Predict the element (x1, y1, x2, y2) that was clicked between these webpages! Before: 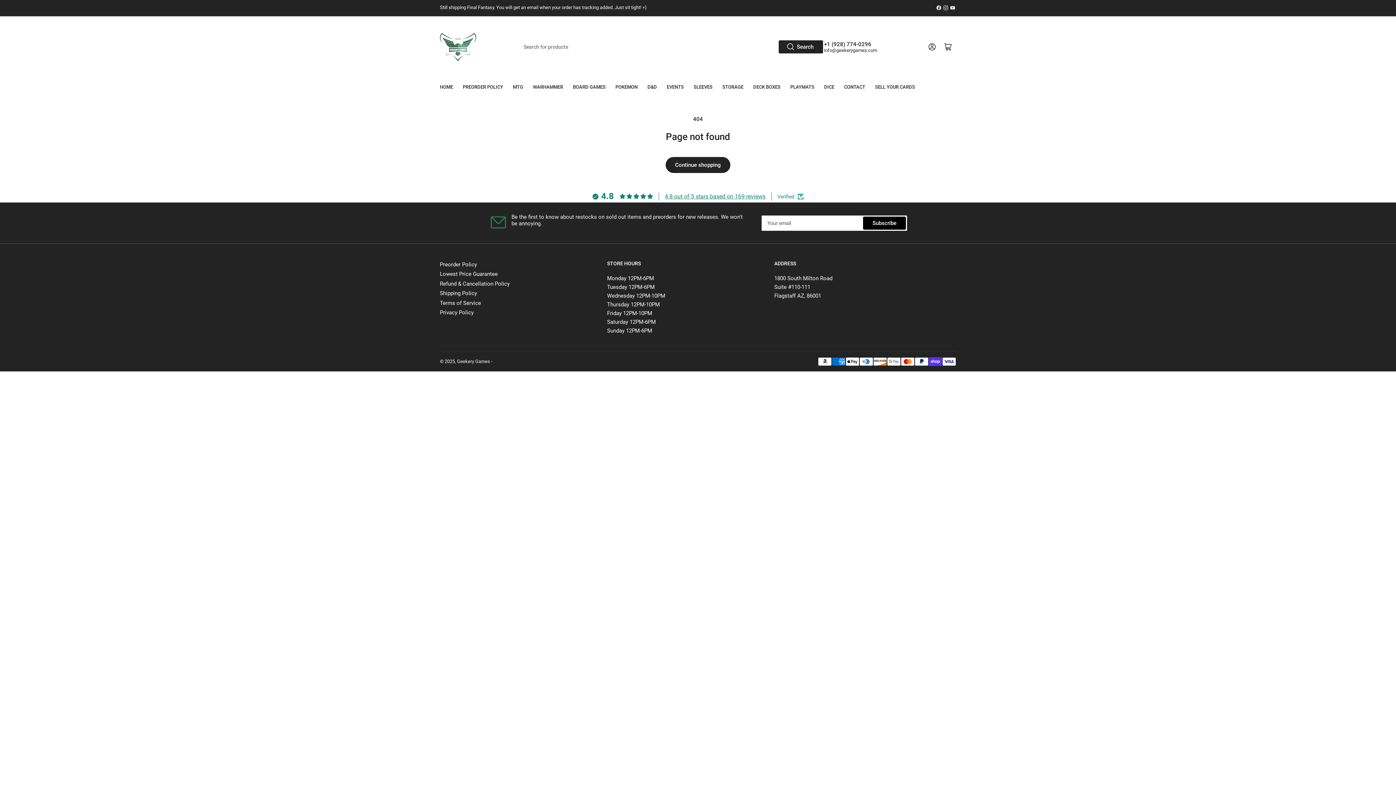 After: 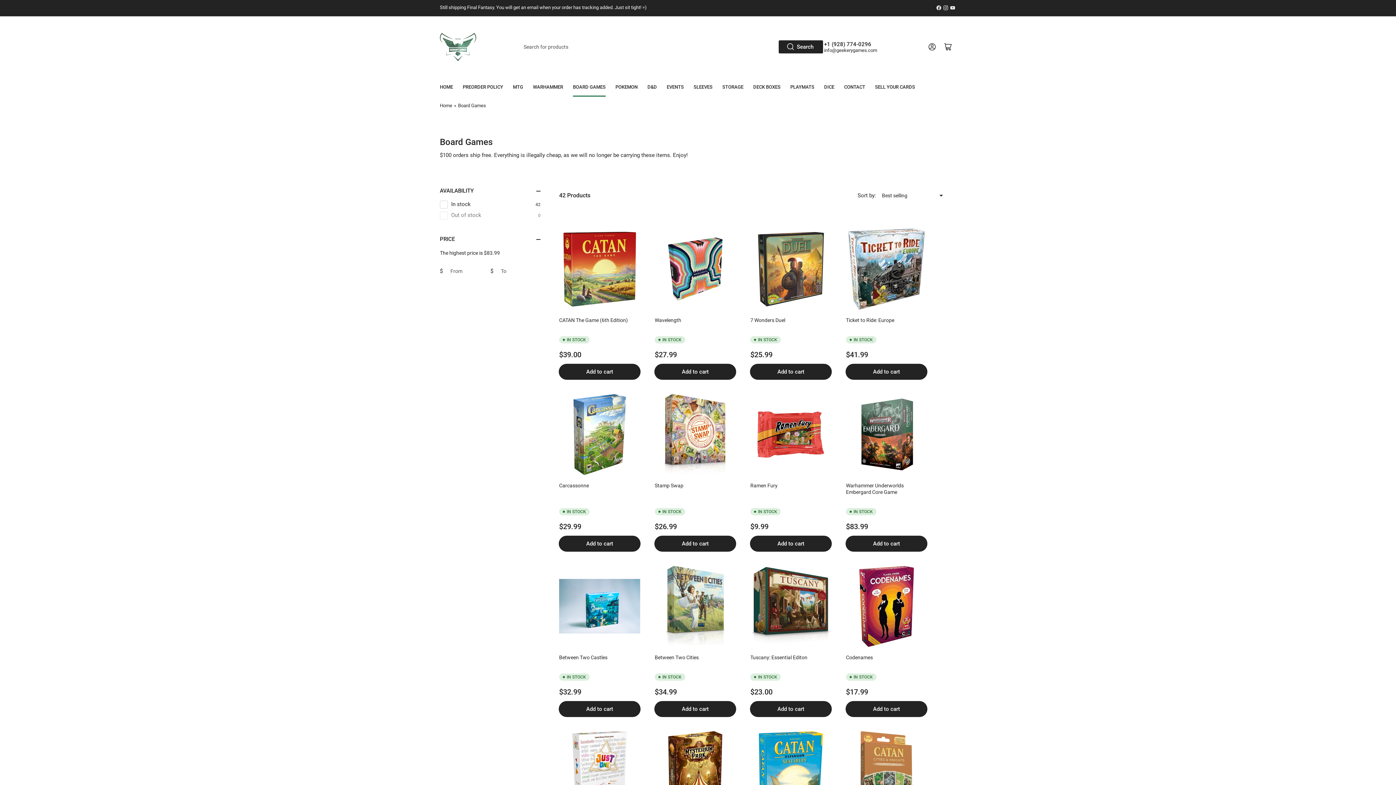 Action: label: BOARD GAMES bbox: (573, 78, 605, 96)